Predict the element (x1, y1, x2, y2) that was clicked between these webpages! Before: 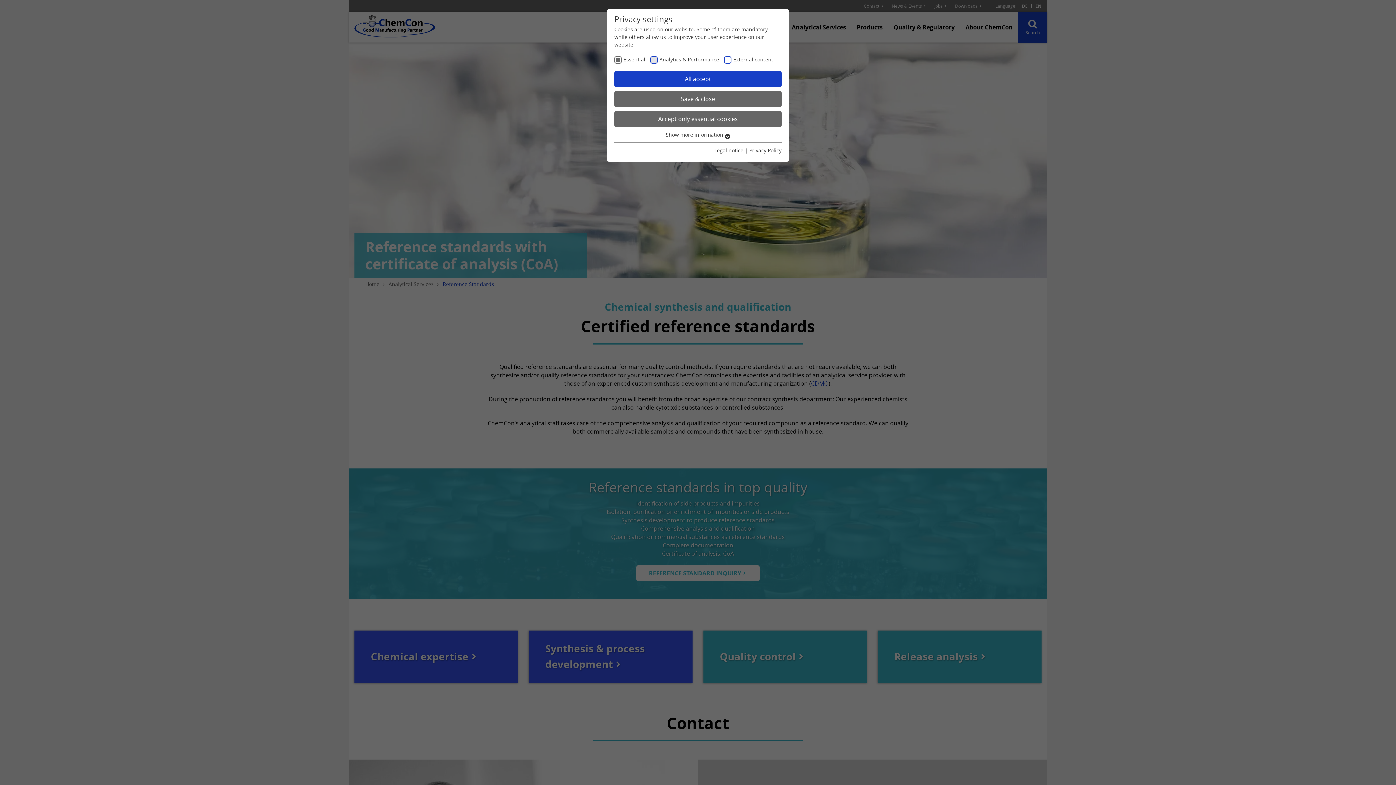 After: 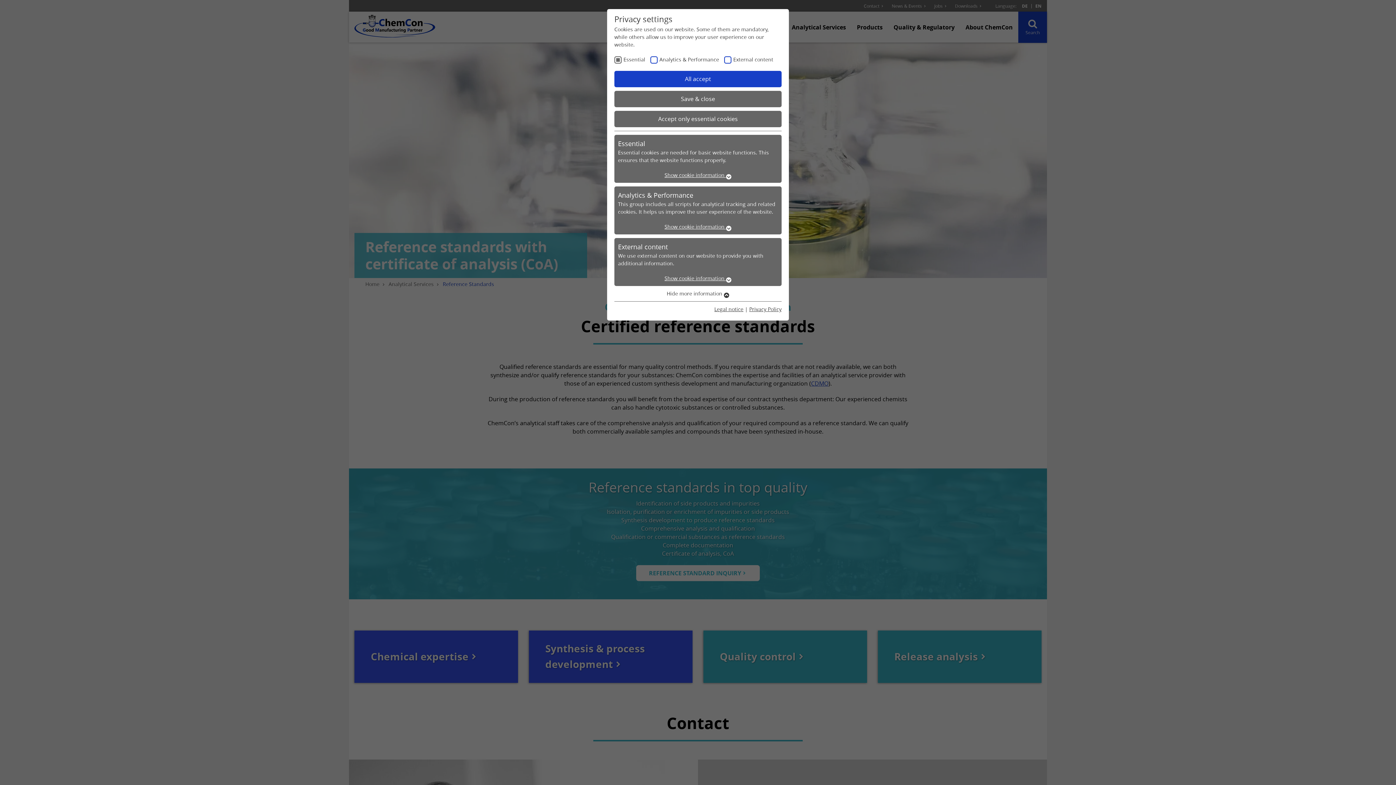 Action: bbox: (666, 131, 730, 138) label: Show more information 